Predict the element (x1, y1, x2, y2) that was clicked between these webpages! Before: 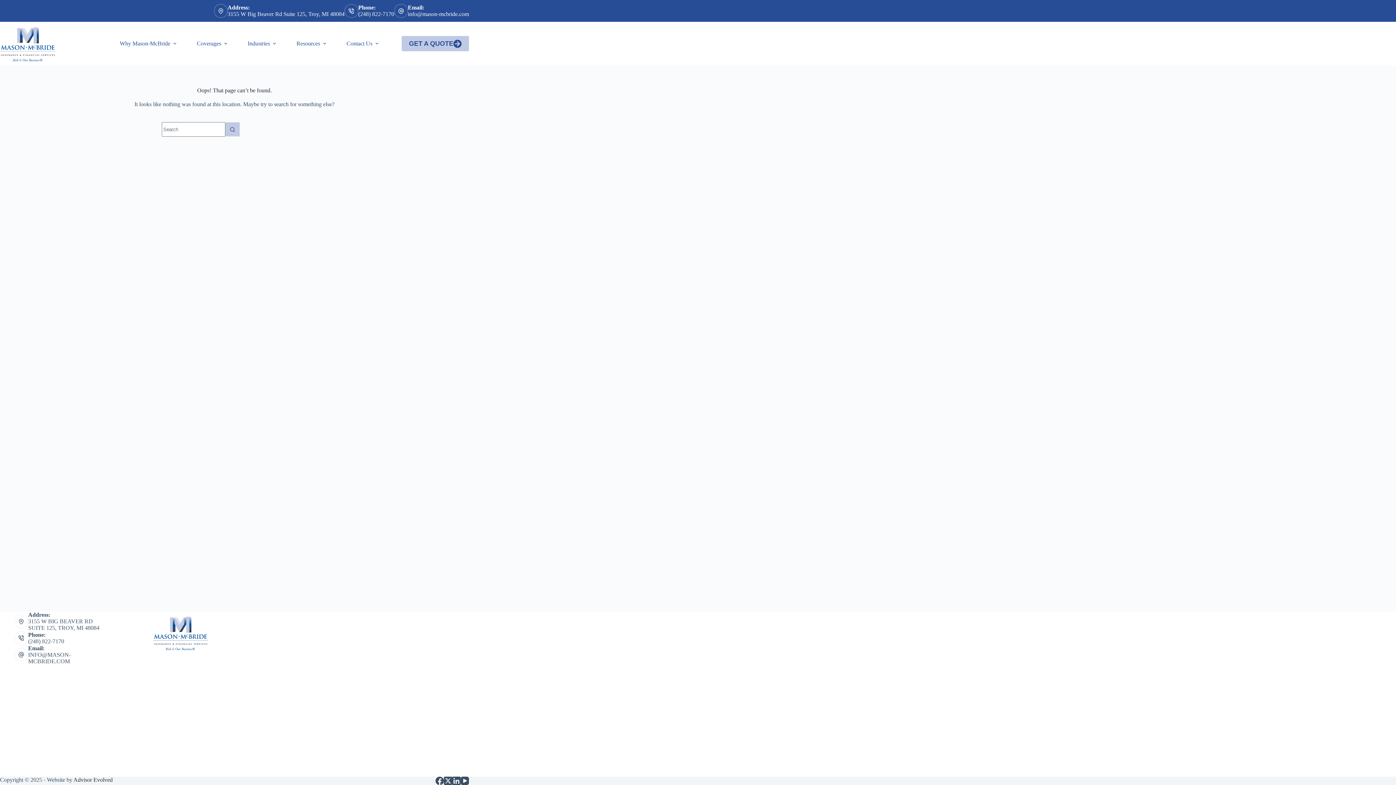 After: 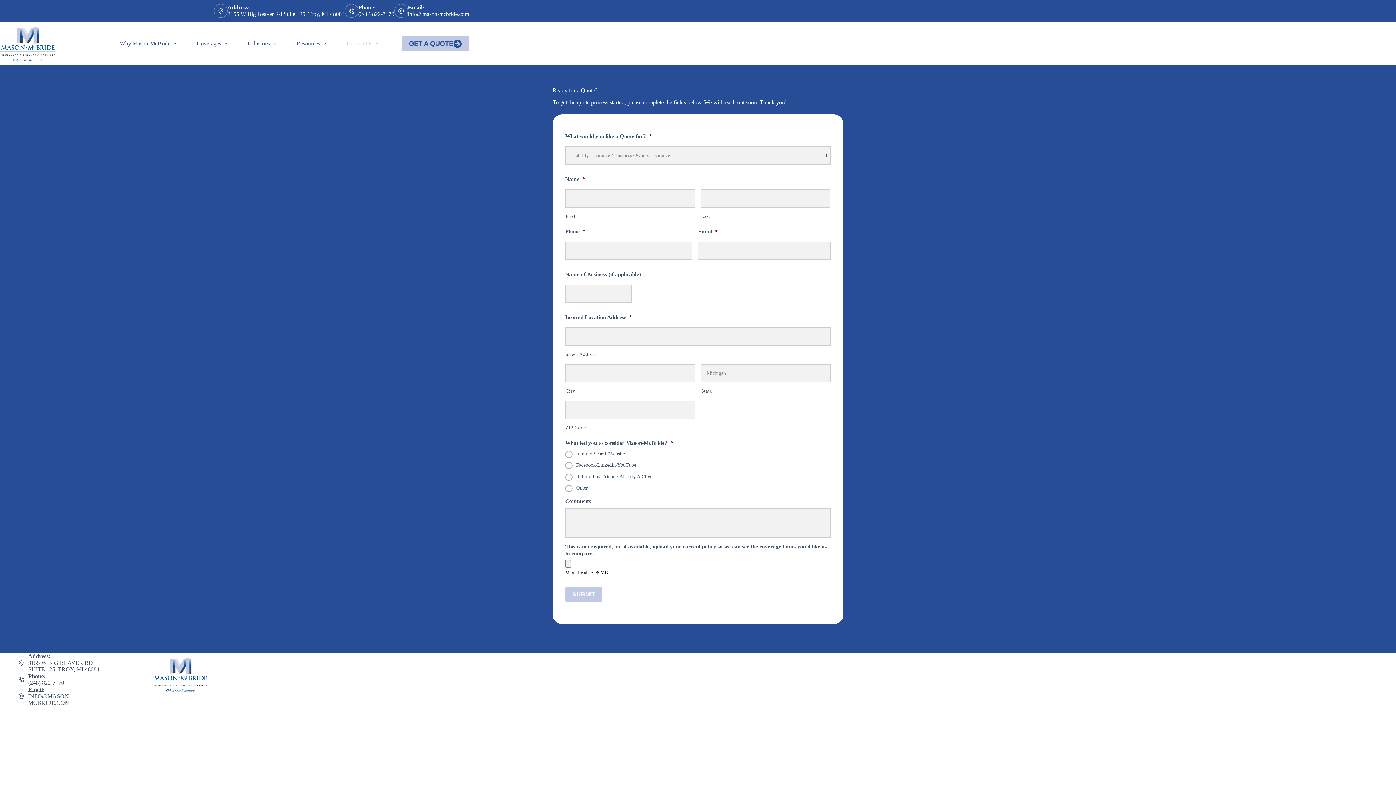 Action: label: Get a Quote bbox: (401, 36, 469, 51)